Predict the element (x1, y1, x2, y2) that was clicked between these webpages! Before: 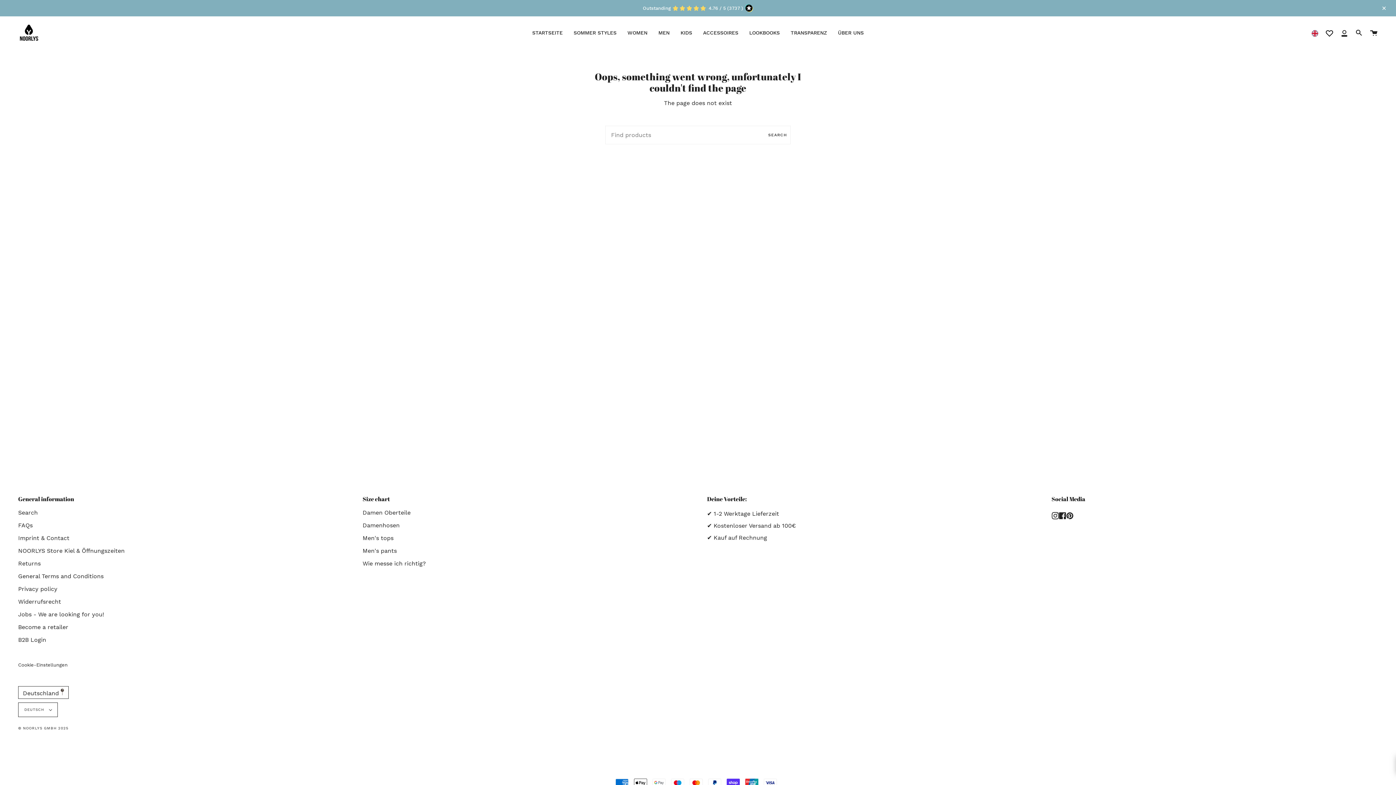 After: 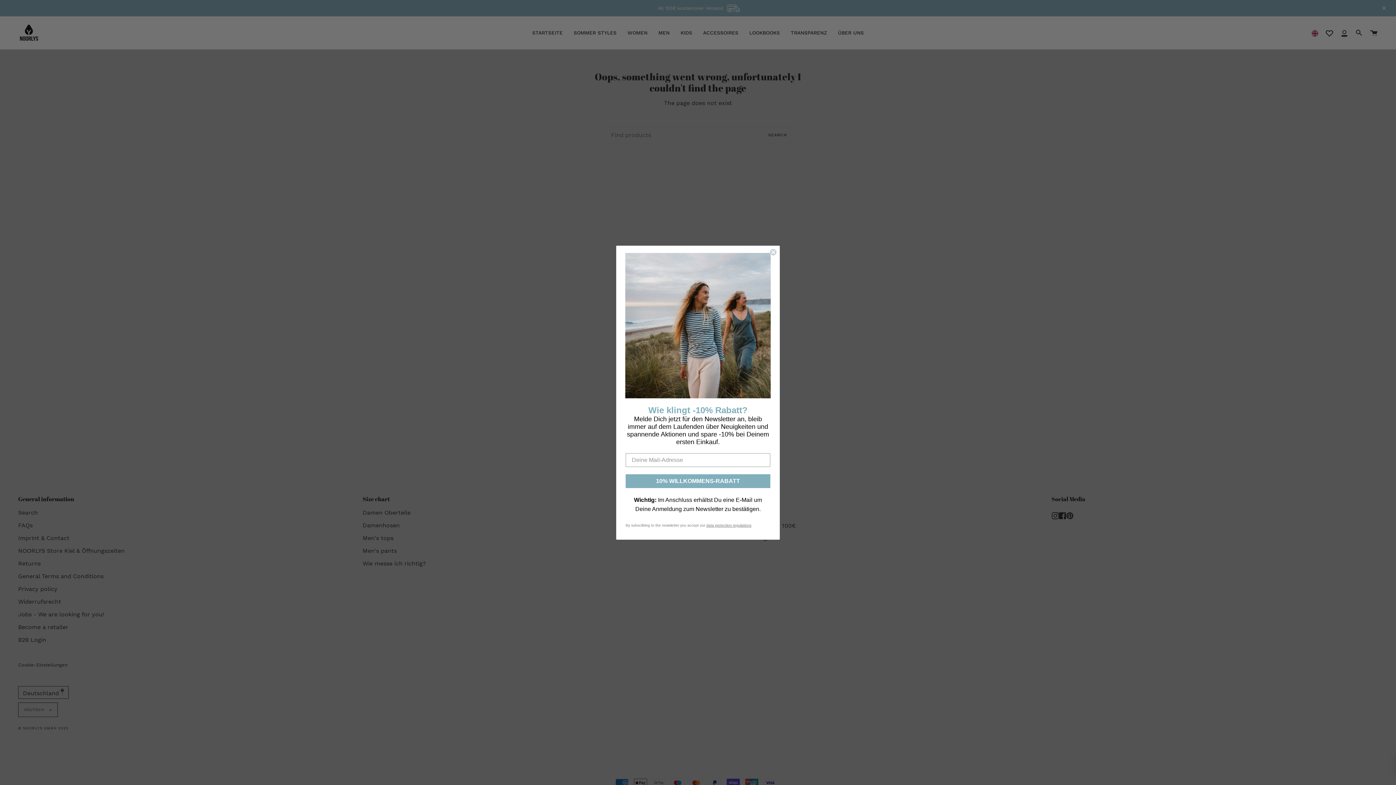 Action: bbox: (18, 686, 68, 699) label: Deutschland 